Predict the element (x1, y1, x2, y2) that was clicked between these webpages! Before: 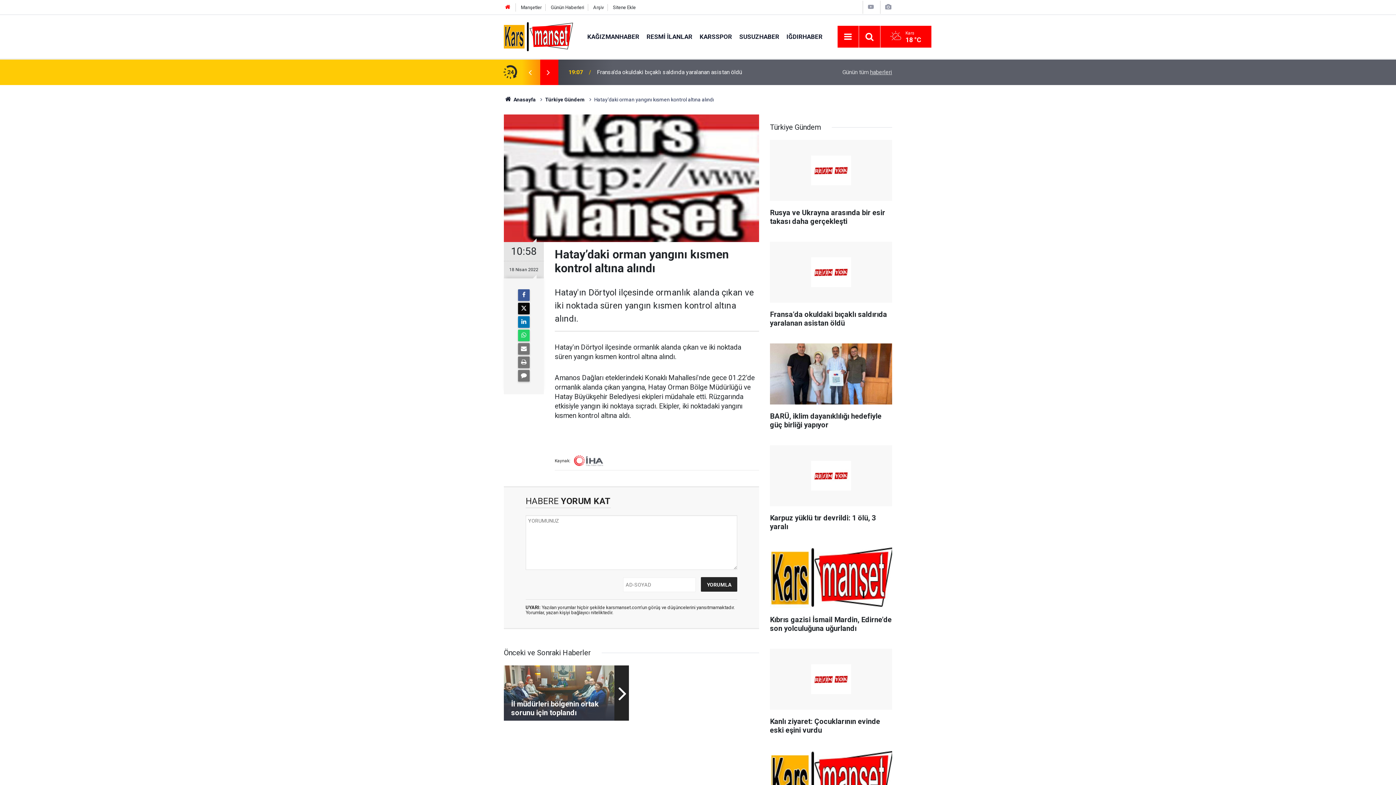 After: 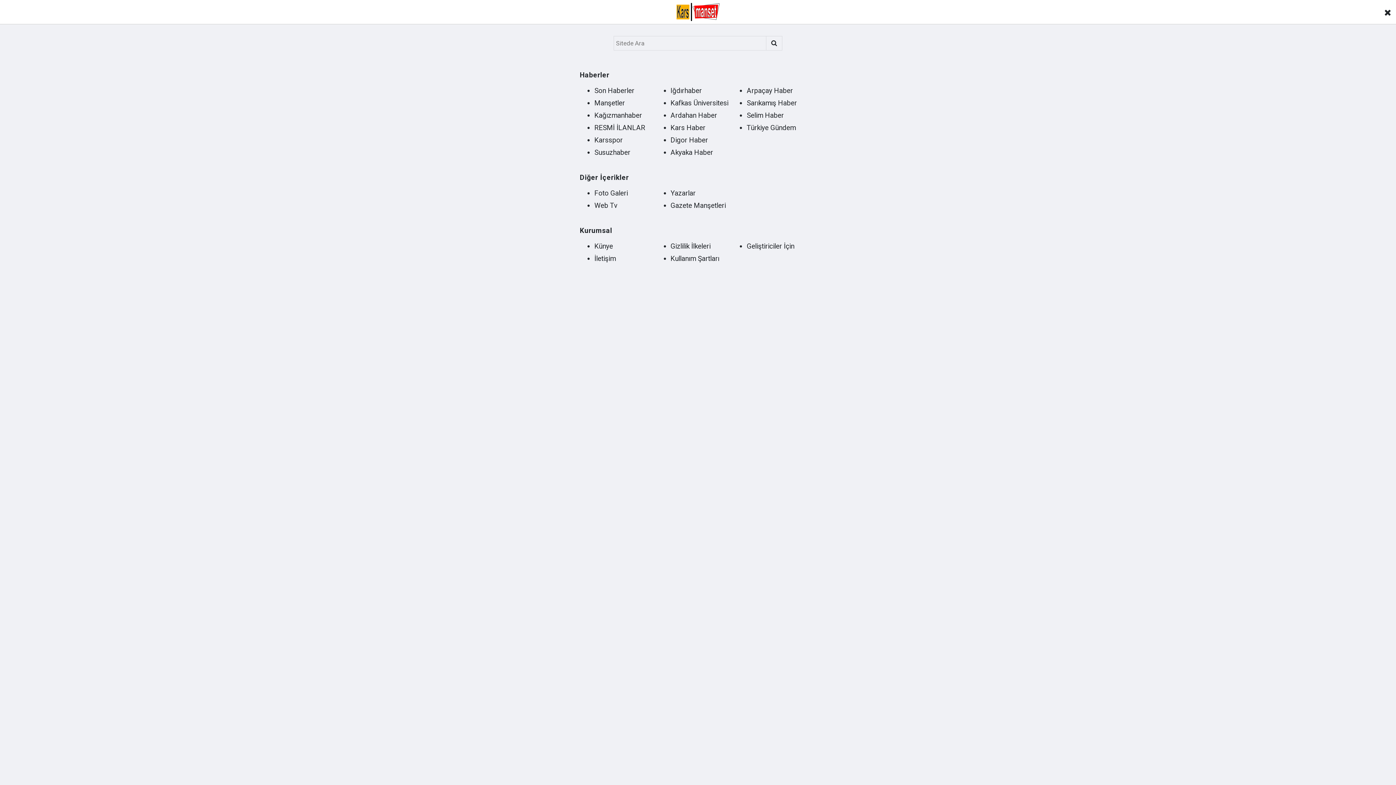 Action: label: Menu bbox: (841, 30, 854, 43)